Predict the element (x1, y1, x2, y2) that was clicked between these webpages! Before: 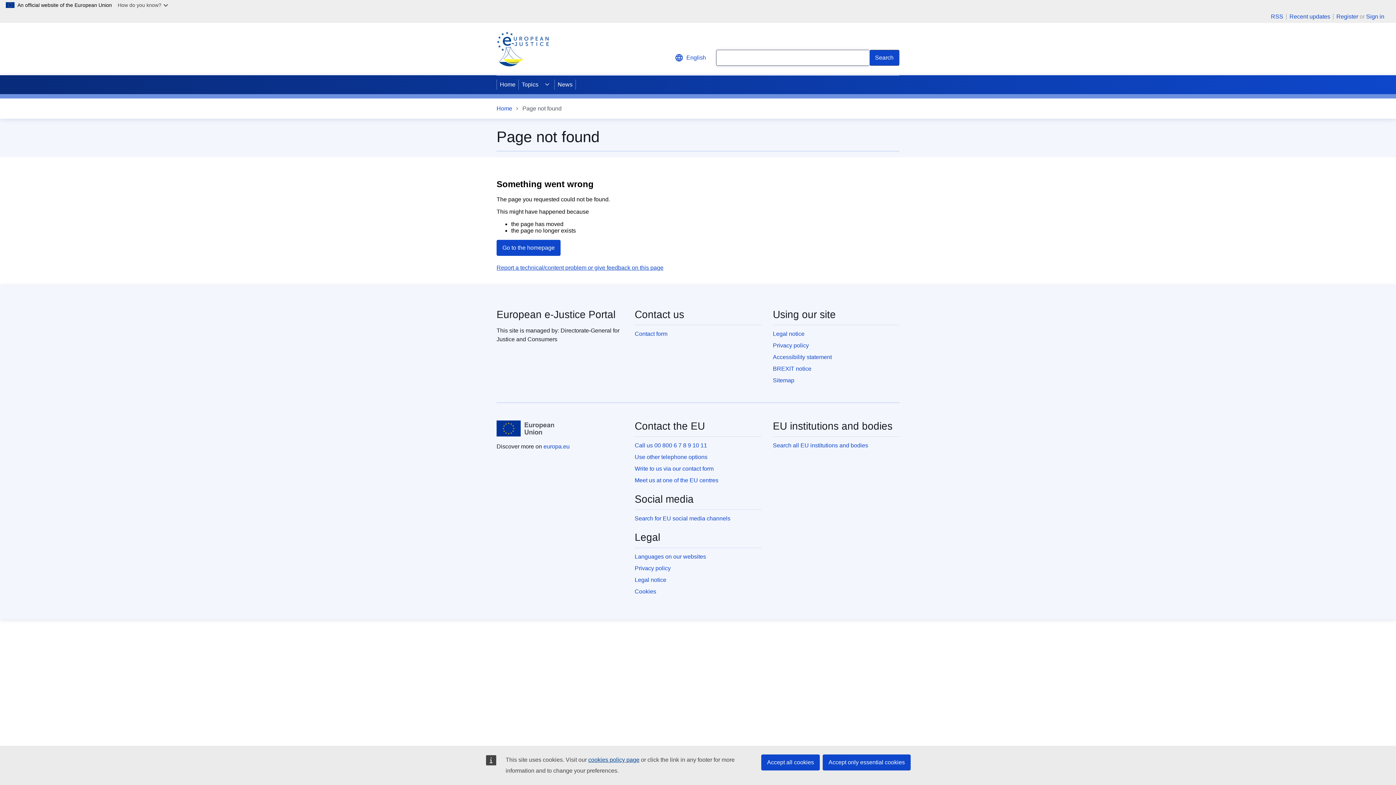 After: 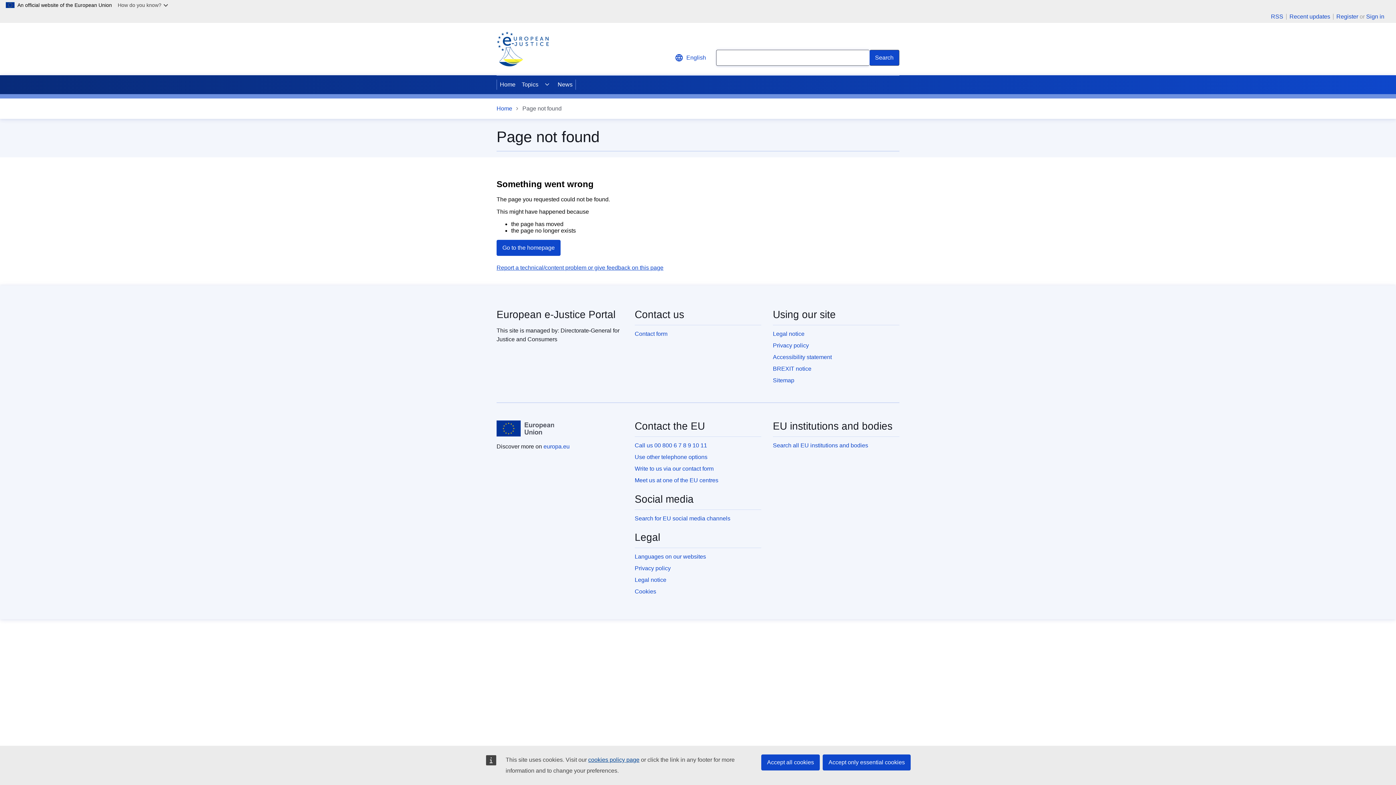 Action: bbox: (540, 75, 554, 94)